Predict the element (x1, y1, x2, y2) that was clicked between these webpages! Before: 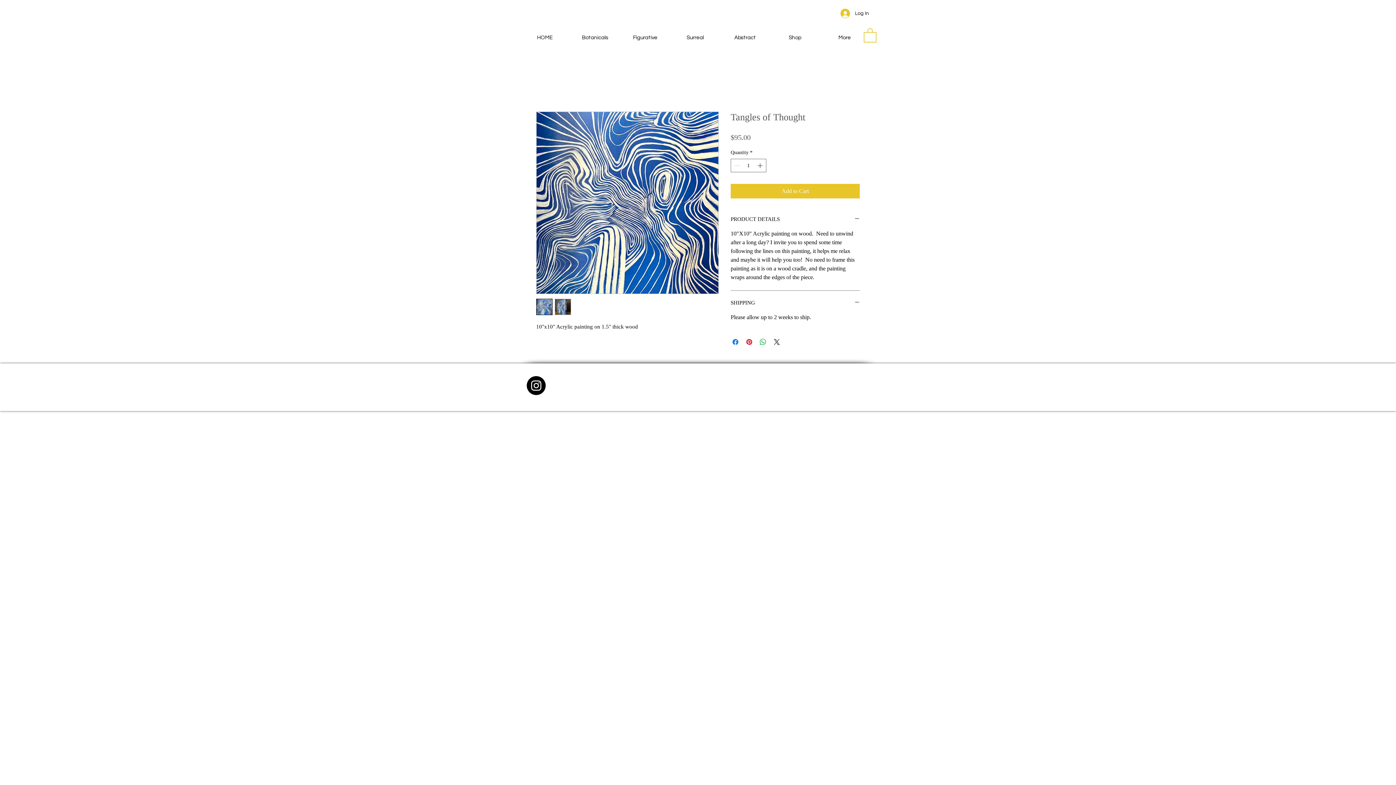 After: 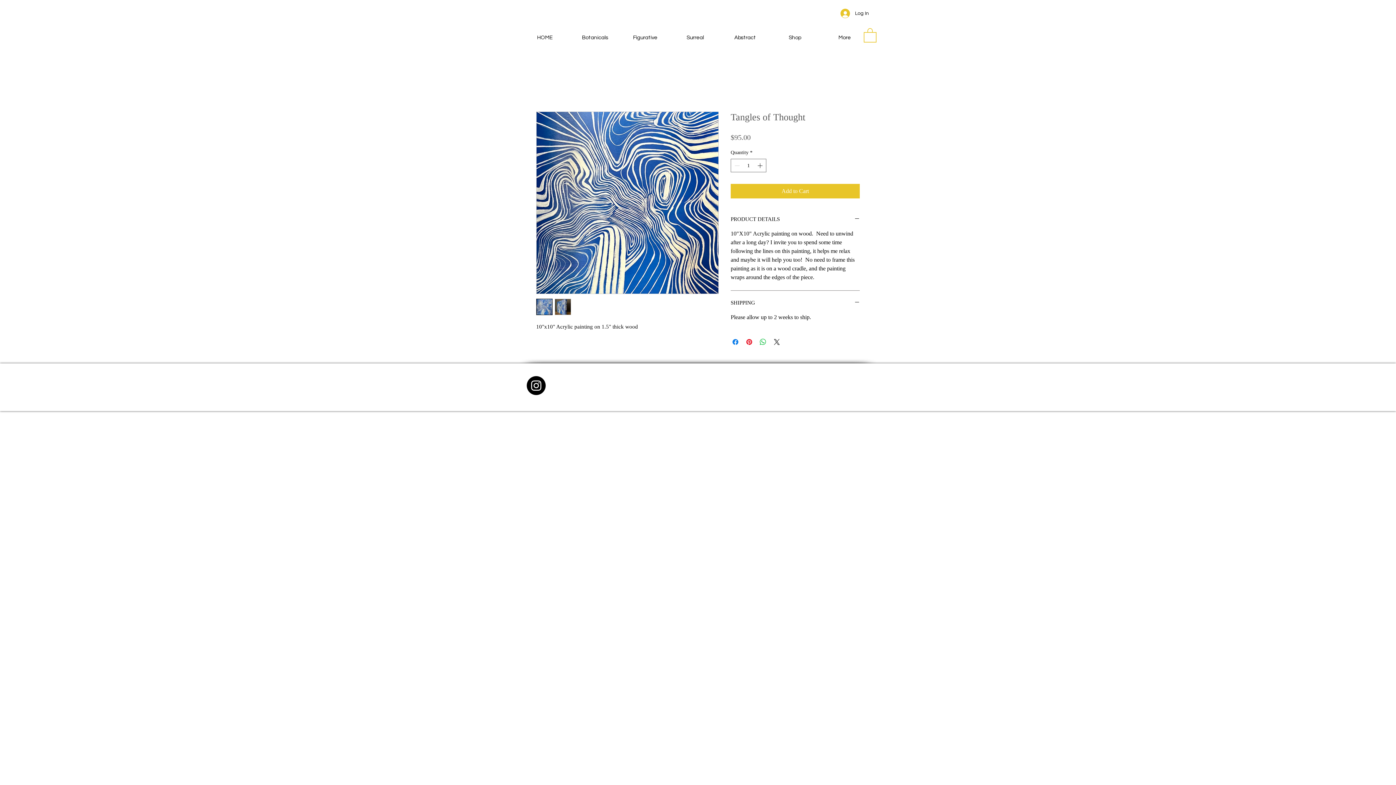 Action: bbox: (554, 298, 571, 315)